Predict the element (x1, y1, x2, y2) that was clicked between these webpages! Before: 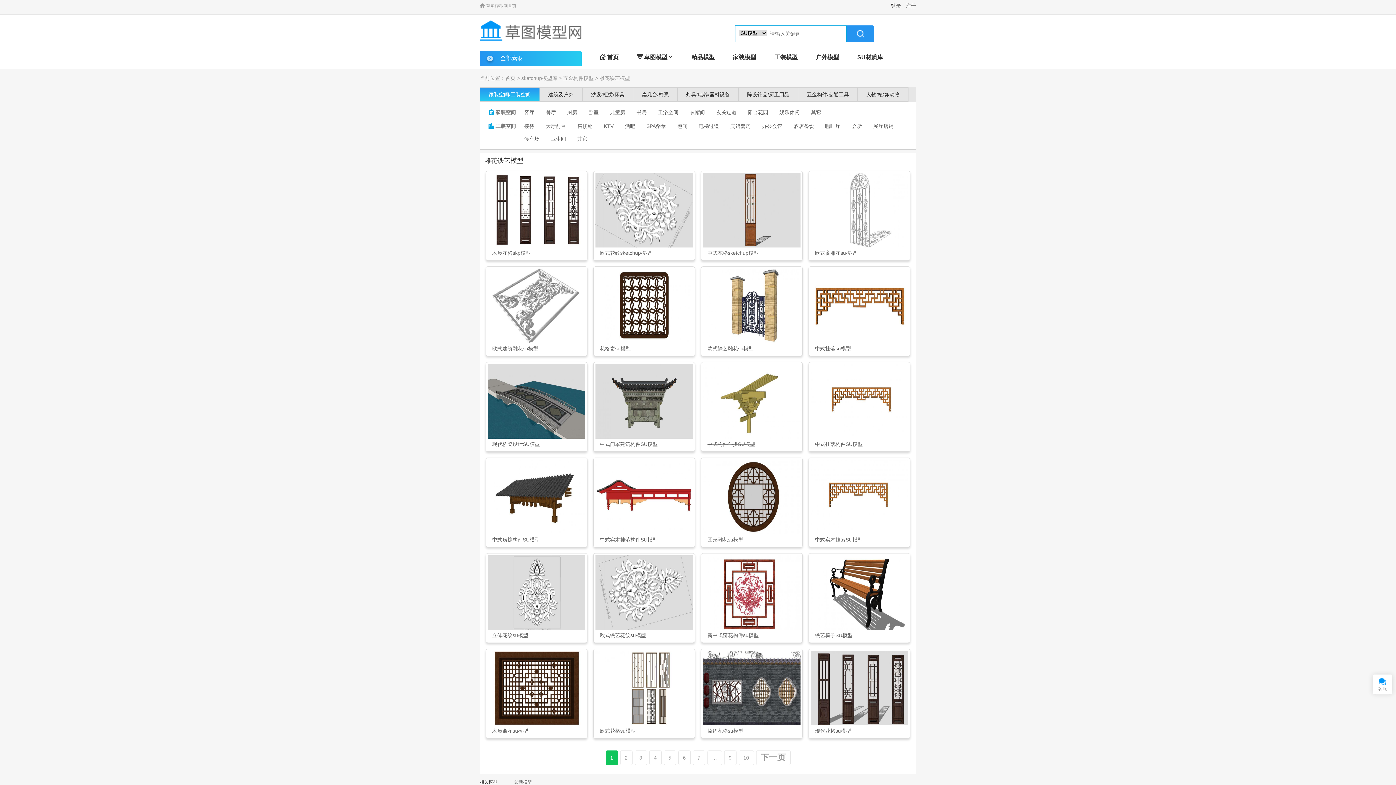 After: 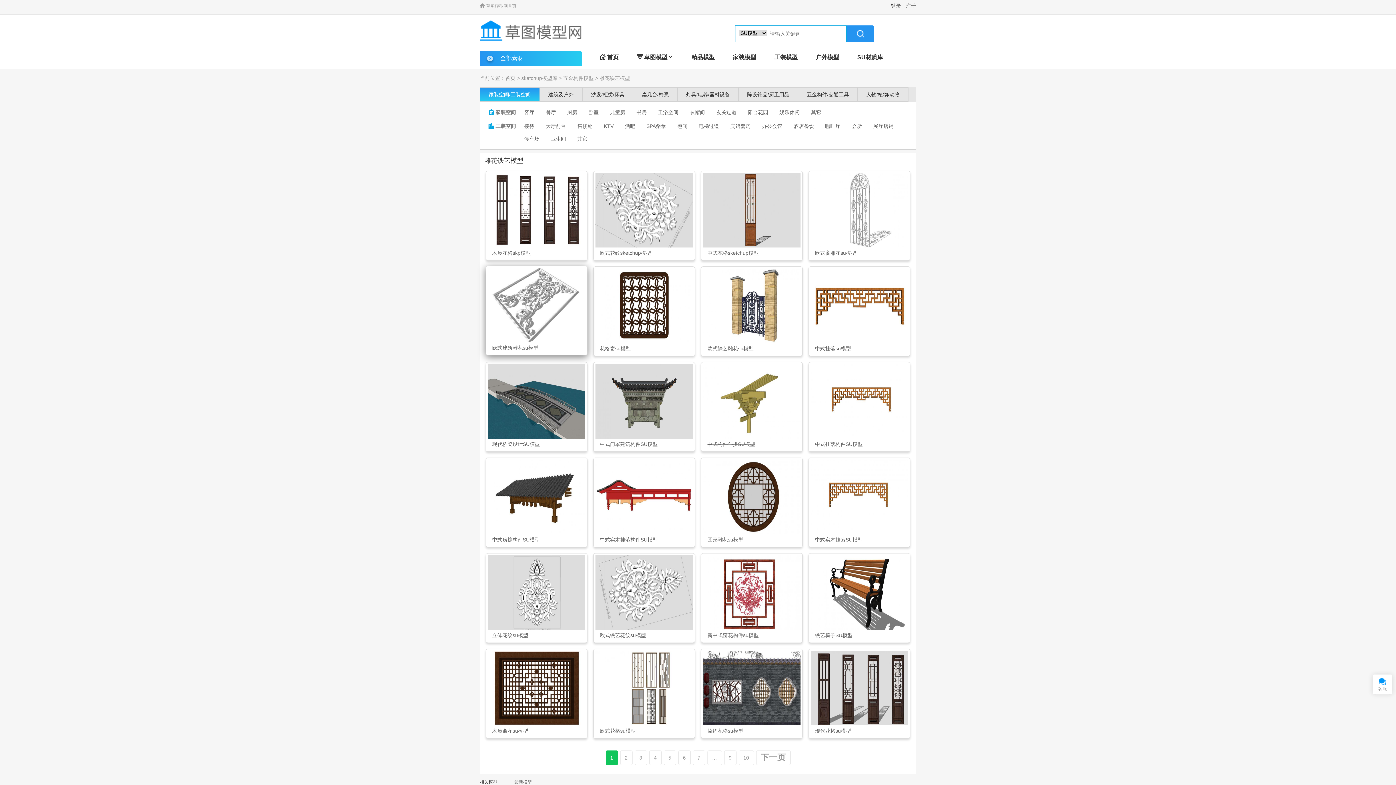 Action: bbox: (492, 341, 585, 356) label: 欧式建筑雕花su模型